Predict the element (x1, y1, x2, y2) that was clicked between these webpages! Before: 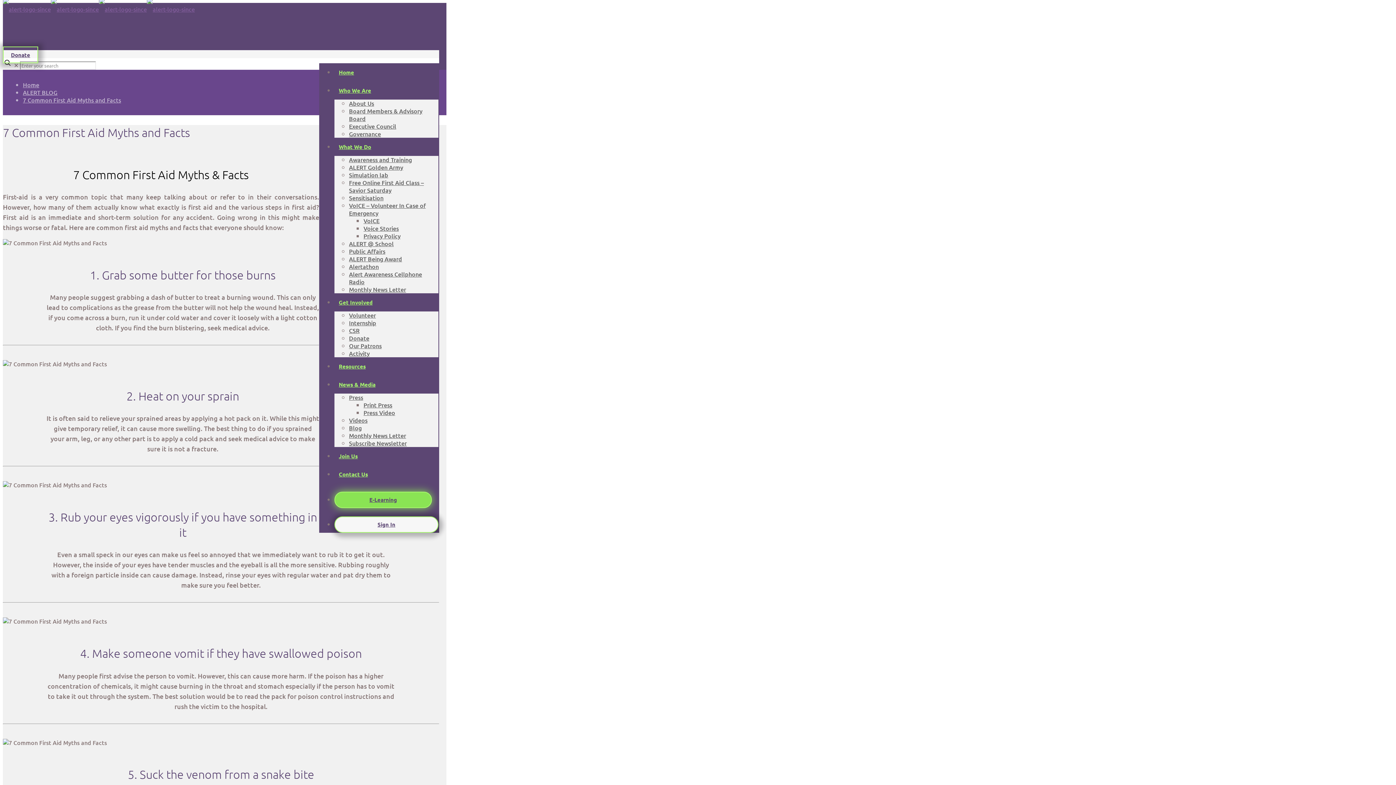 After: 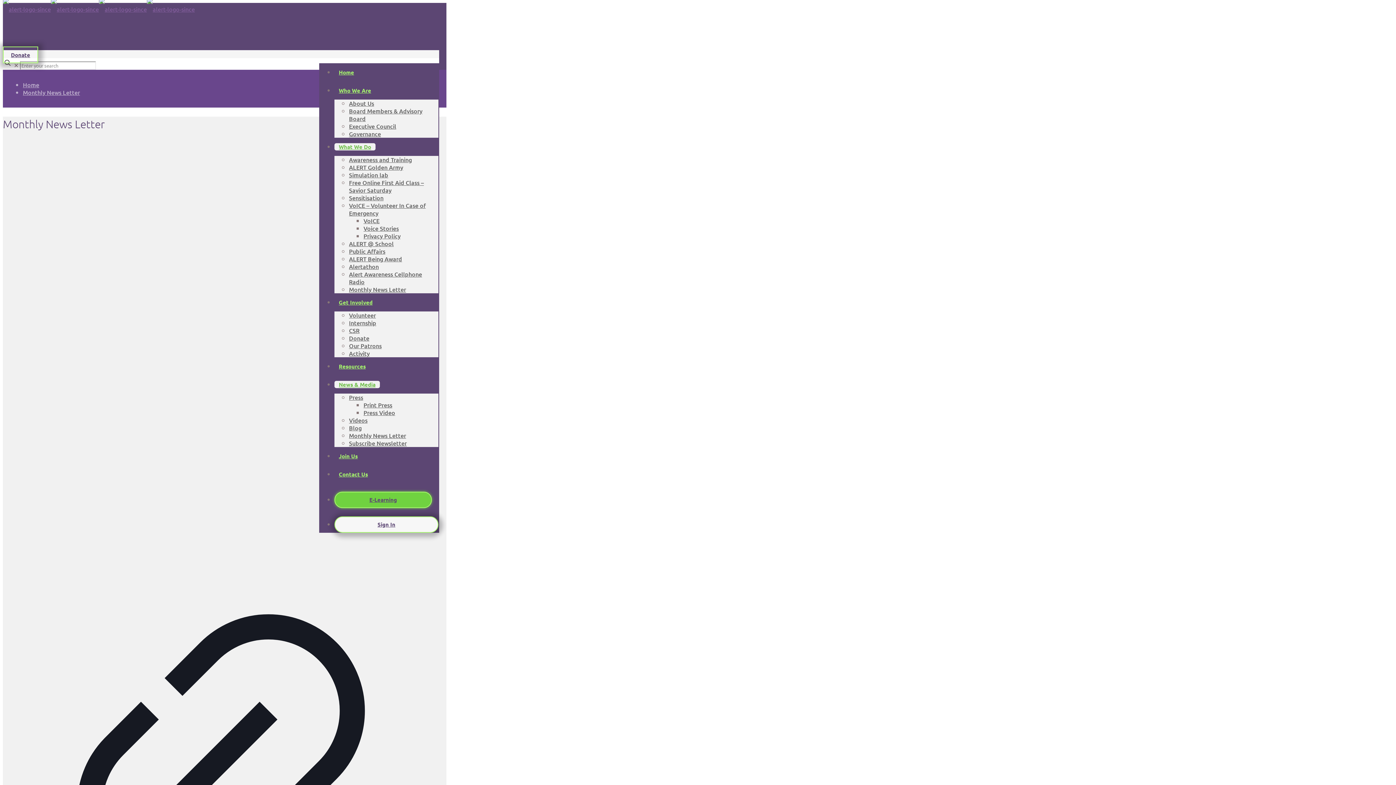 Action: bbox: (349, 431, 406, 439) label: Monthly News Letter